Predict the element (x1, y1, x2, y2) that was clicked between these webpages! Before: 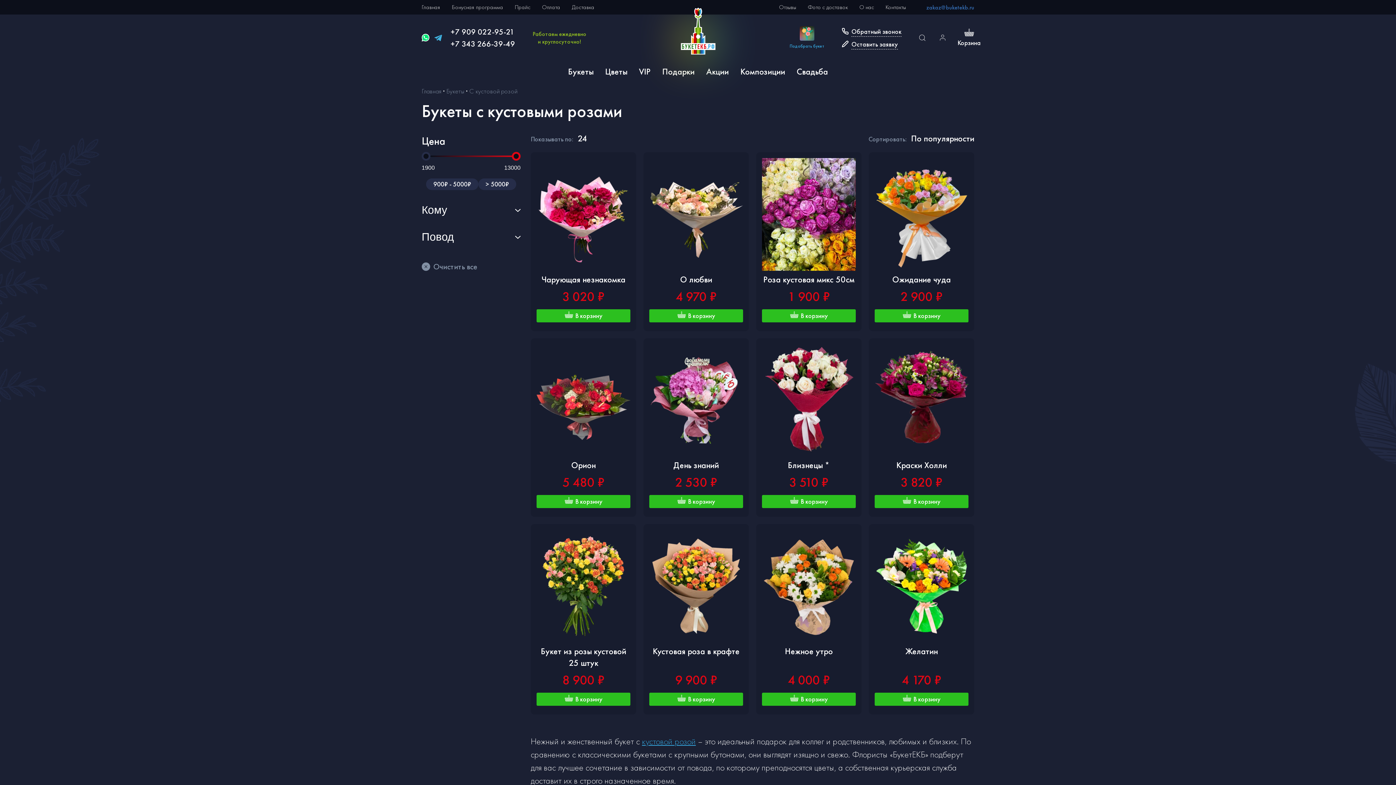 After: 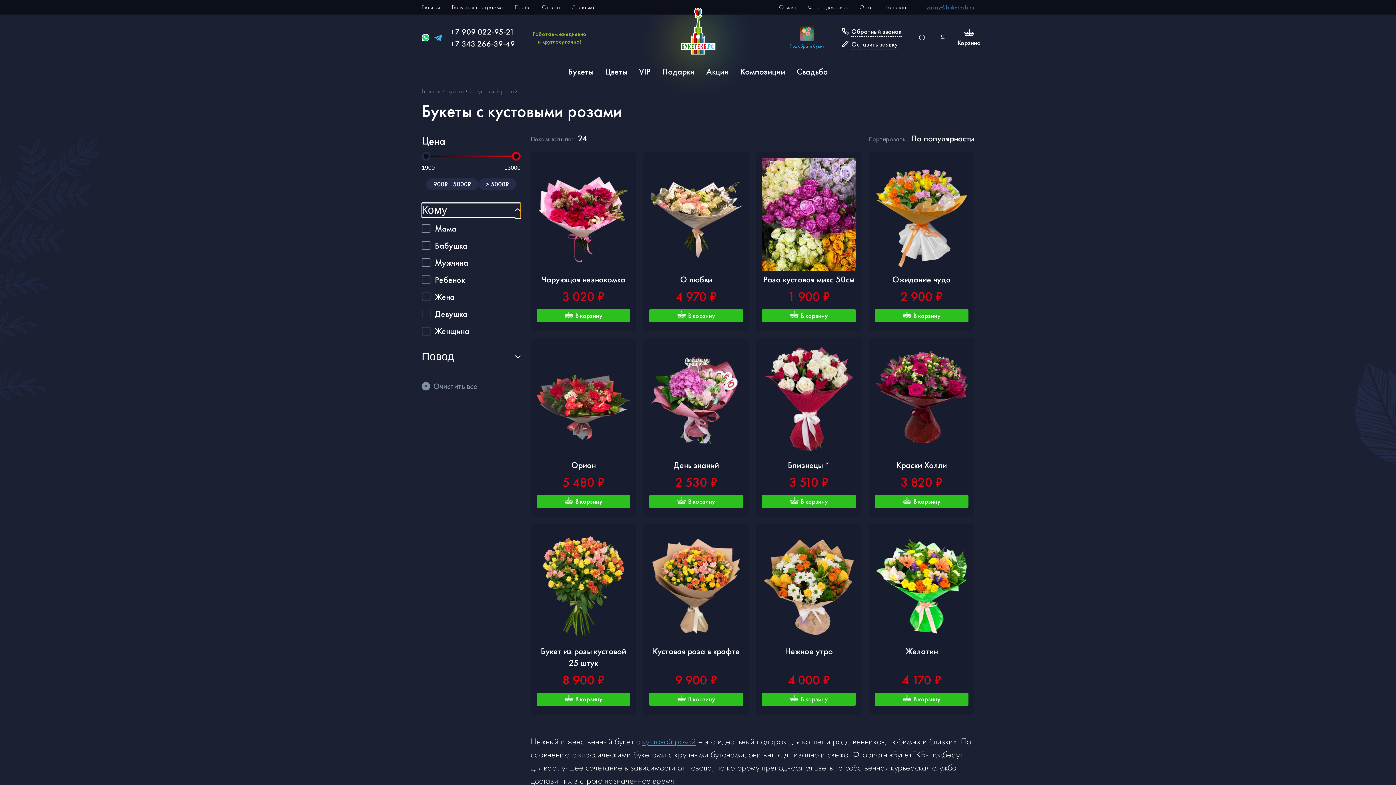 Action: label: Кому bbox: (421, 203, 520, 217)